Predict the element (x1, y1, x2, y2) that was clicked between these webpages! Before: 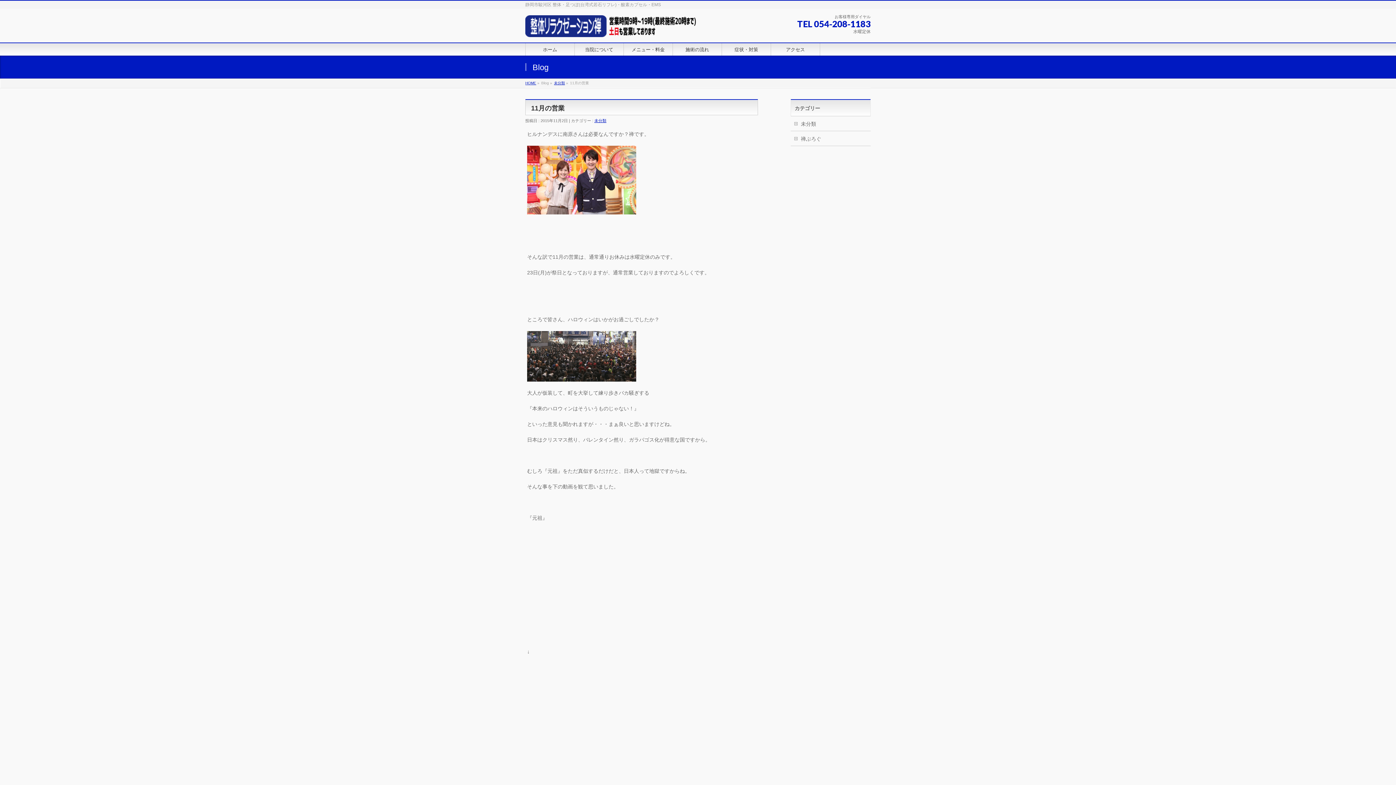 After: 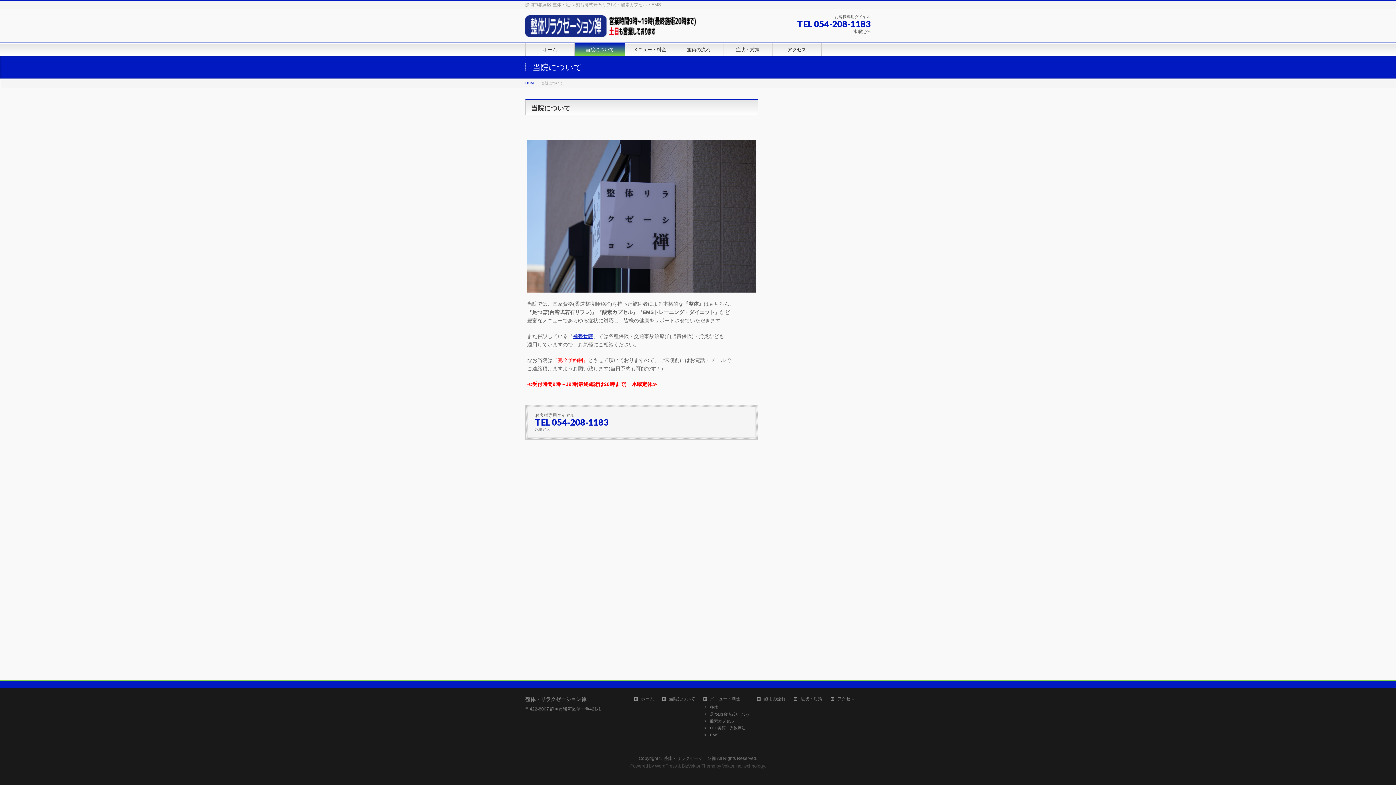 Action: label: 当院について bbox: (574, 43, 624, 55)